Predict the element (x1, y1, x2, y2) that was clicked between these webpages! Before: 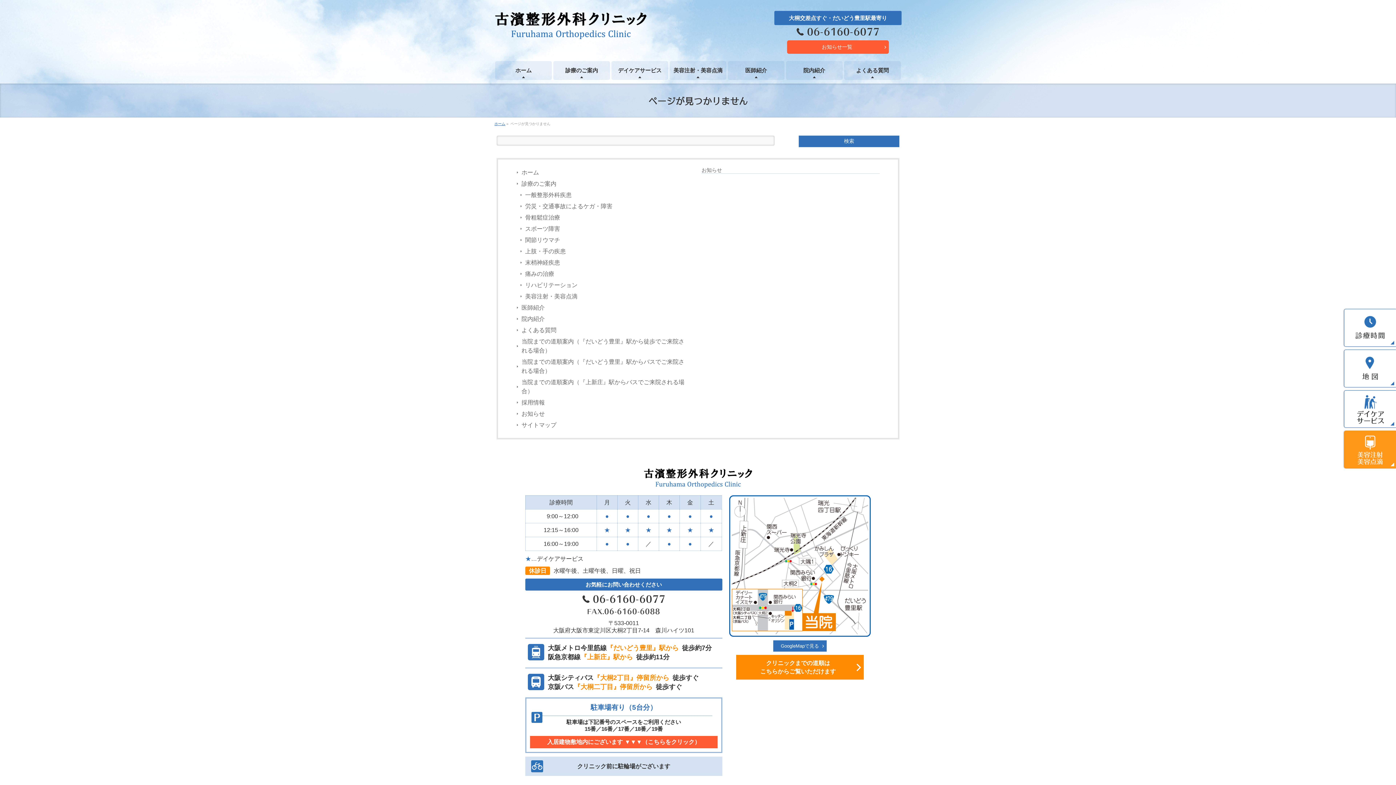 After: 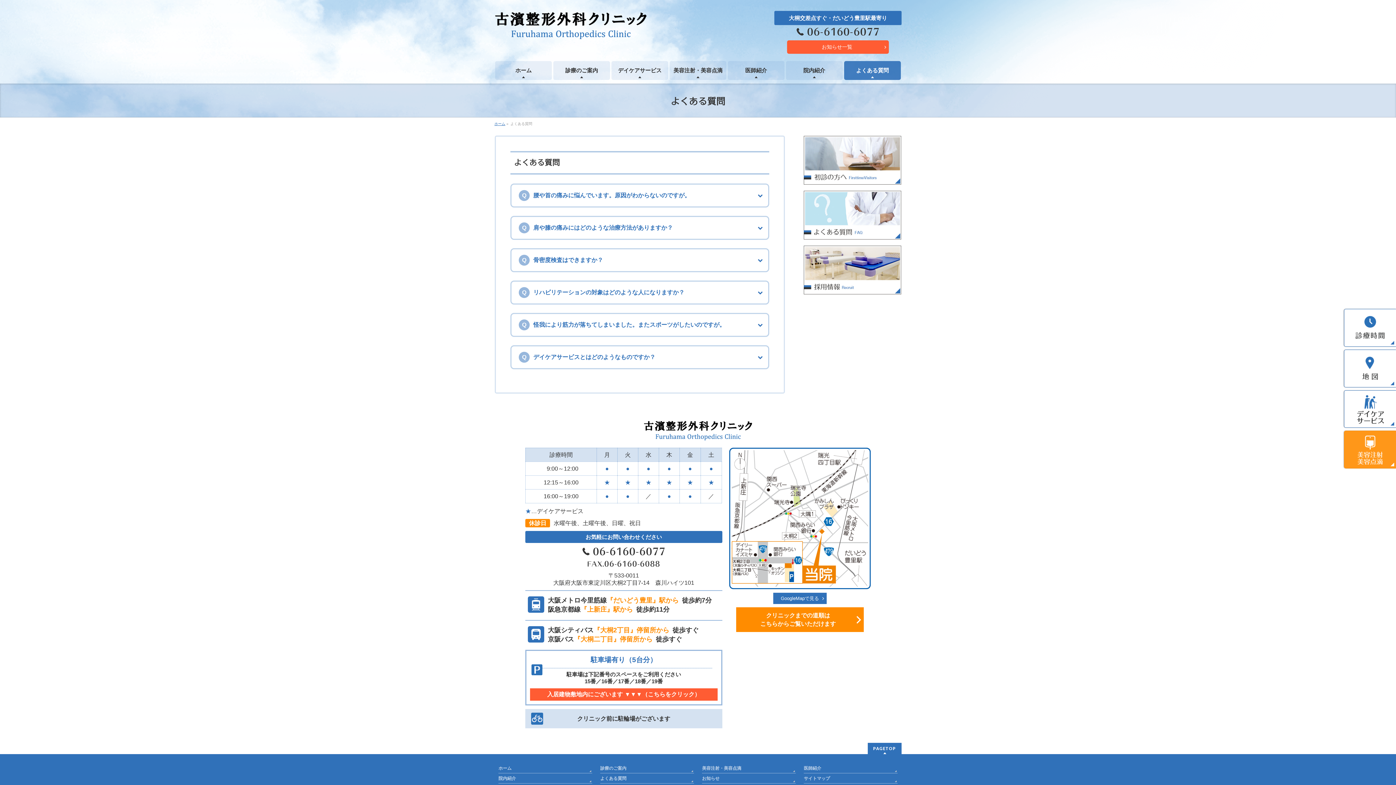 Action: bbox: (844, 61, 901, 80) label: よくある質問